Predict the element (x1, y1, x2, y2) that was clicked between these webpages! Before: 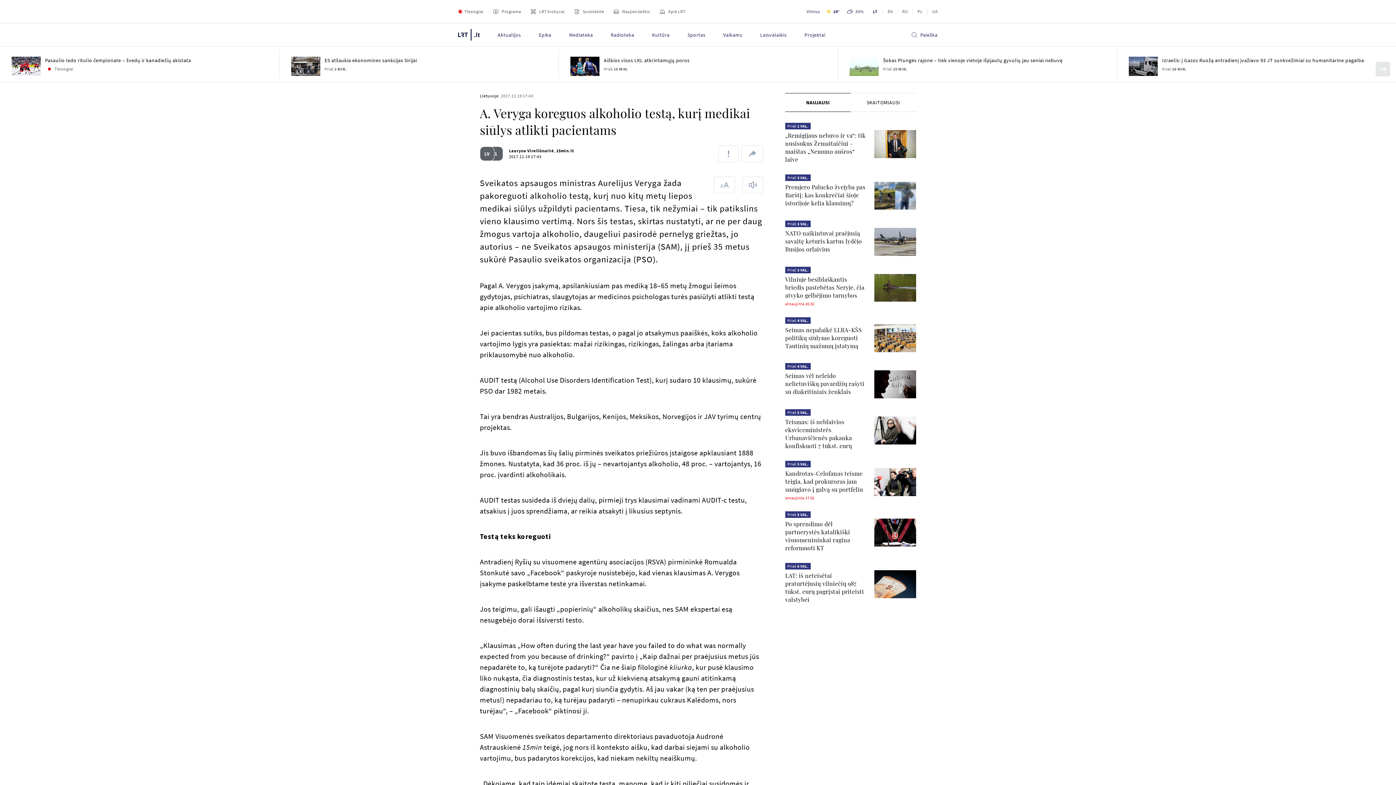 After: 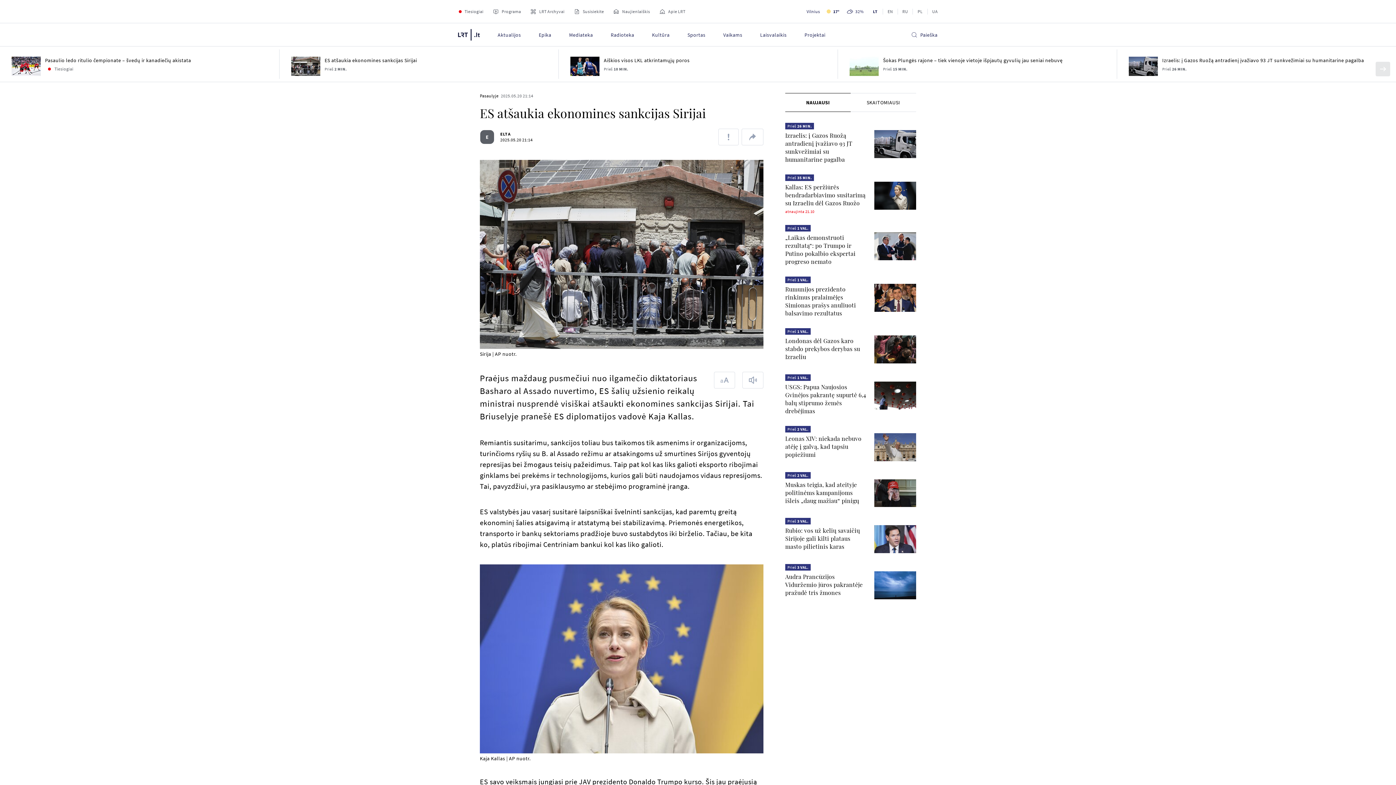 Action: label: ES atšaukia ekonomines sankcijas Sirijai bbox: (324, 57, 417, 63)